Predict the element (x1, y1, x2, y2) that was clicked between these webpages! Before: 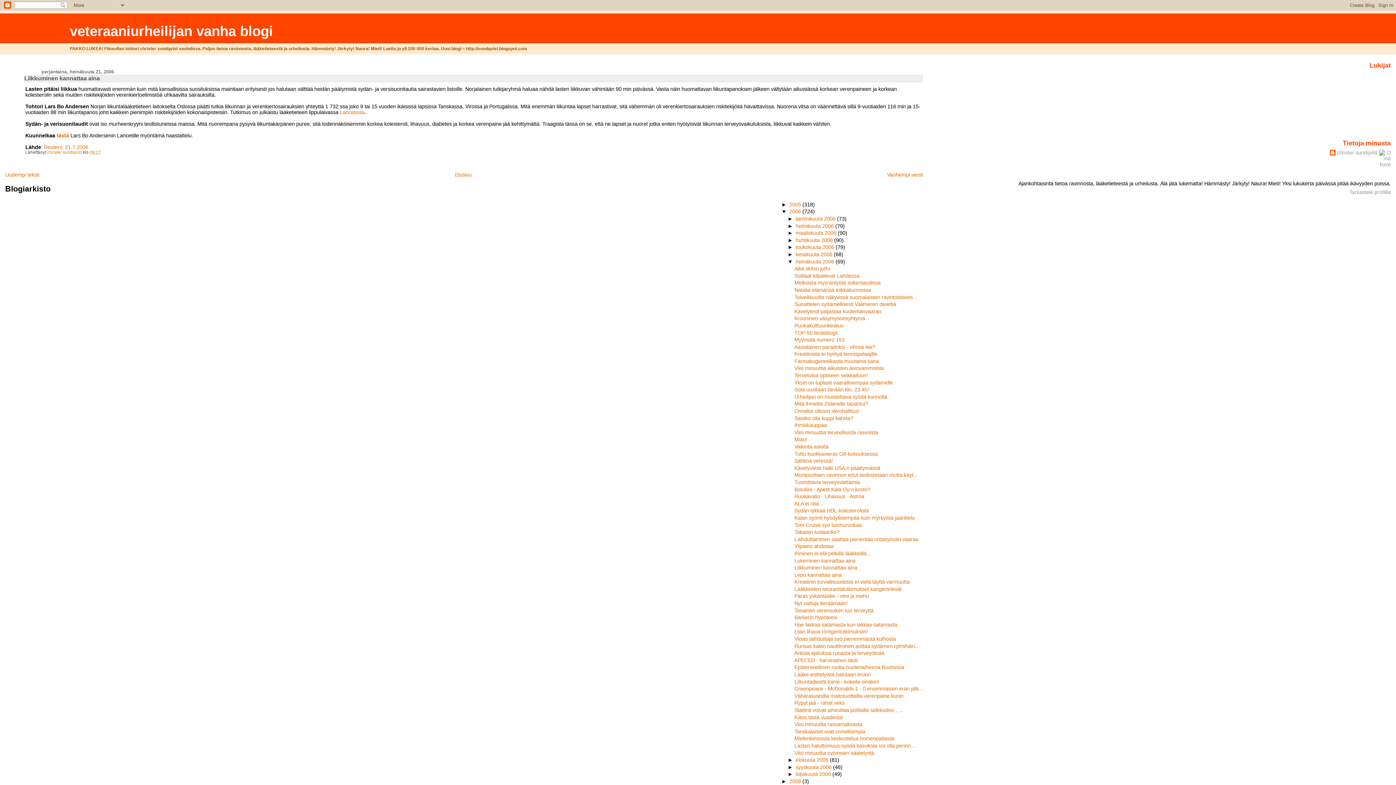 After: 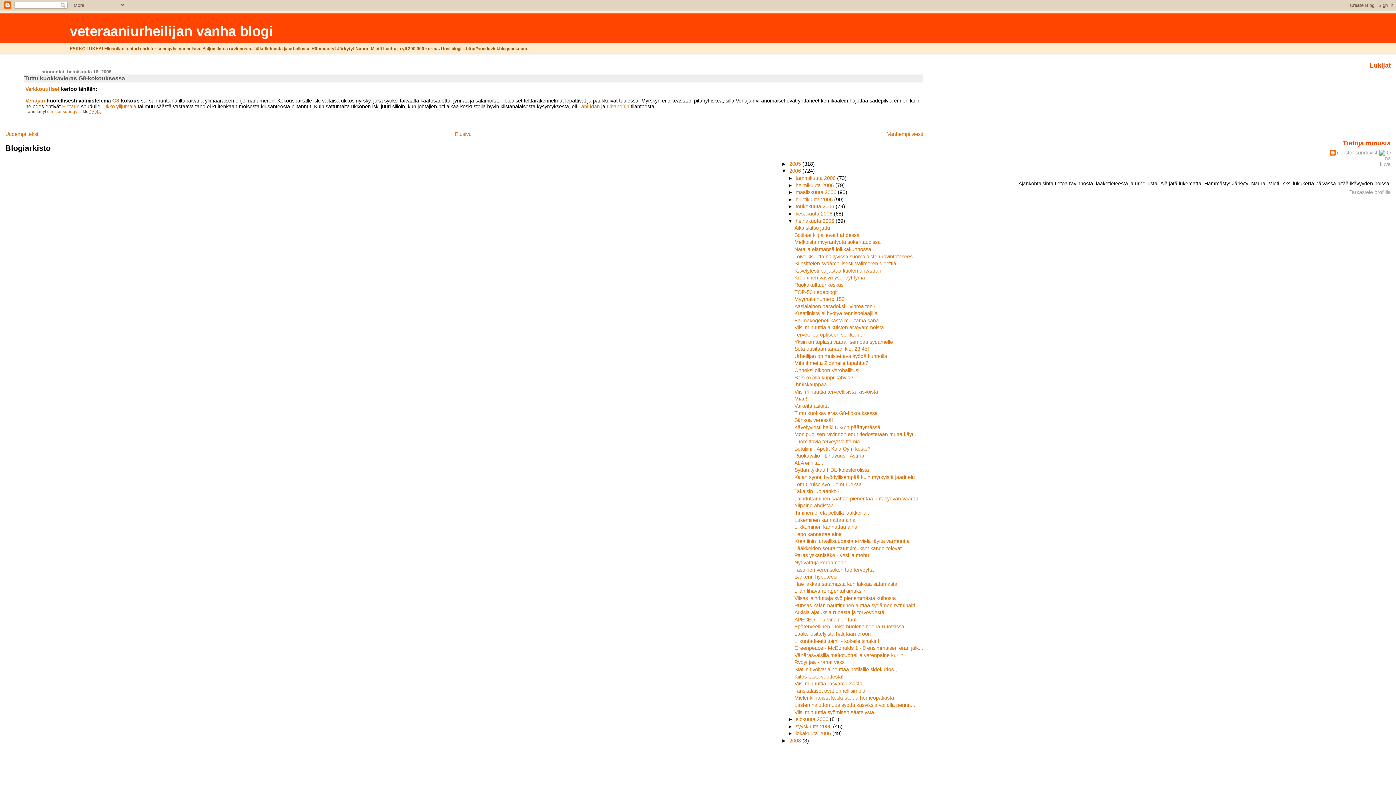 Action: bbox: (794, 451, 877, 456) label: Tuttu kuokkavieras G8-kokouksessa